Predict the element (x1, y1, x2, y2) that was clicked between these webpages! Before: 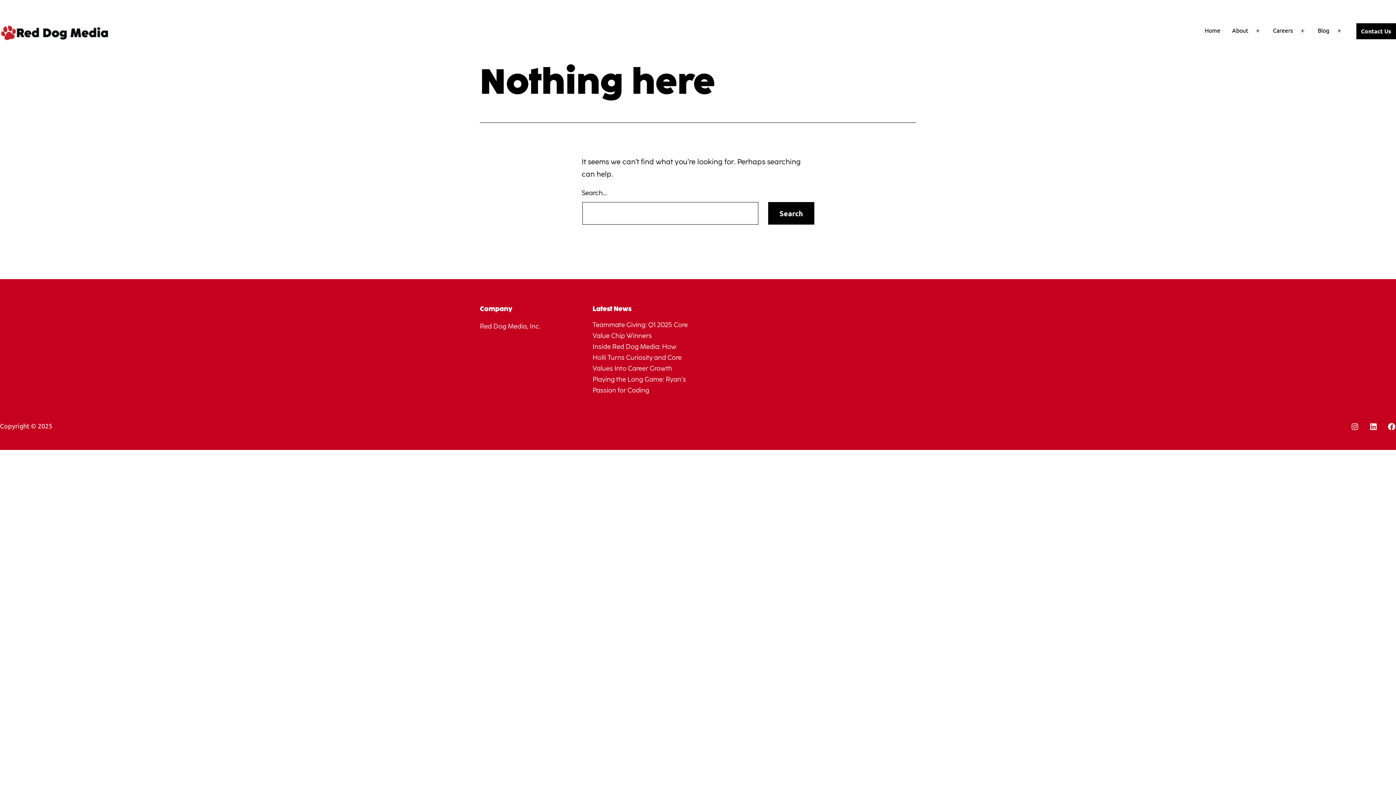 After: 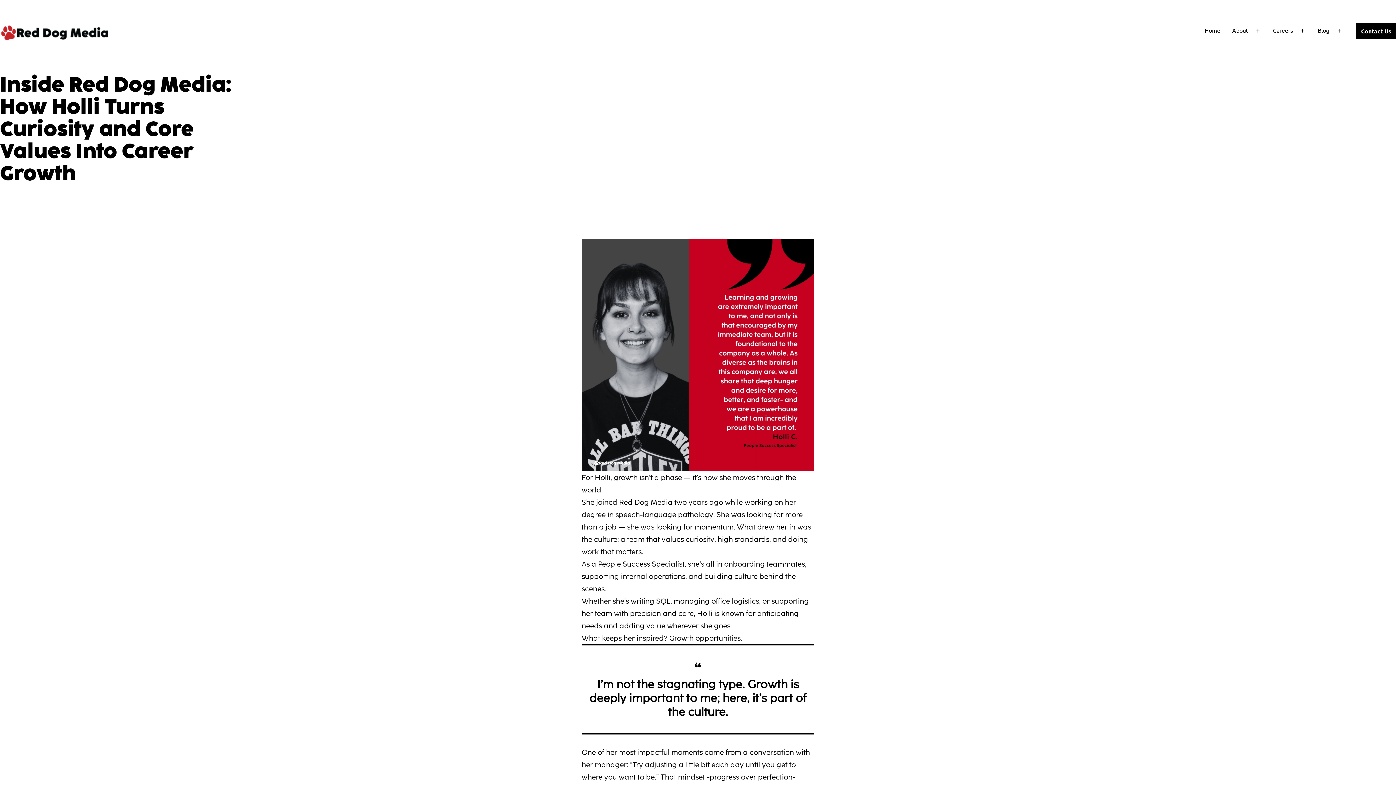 Action: label: Inside Red Dog Media: How Holli Turns Curiosity and Core Values Into Career Growth bbox: (592, 342, 681, 372)